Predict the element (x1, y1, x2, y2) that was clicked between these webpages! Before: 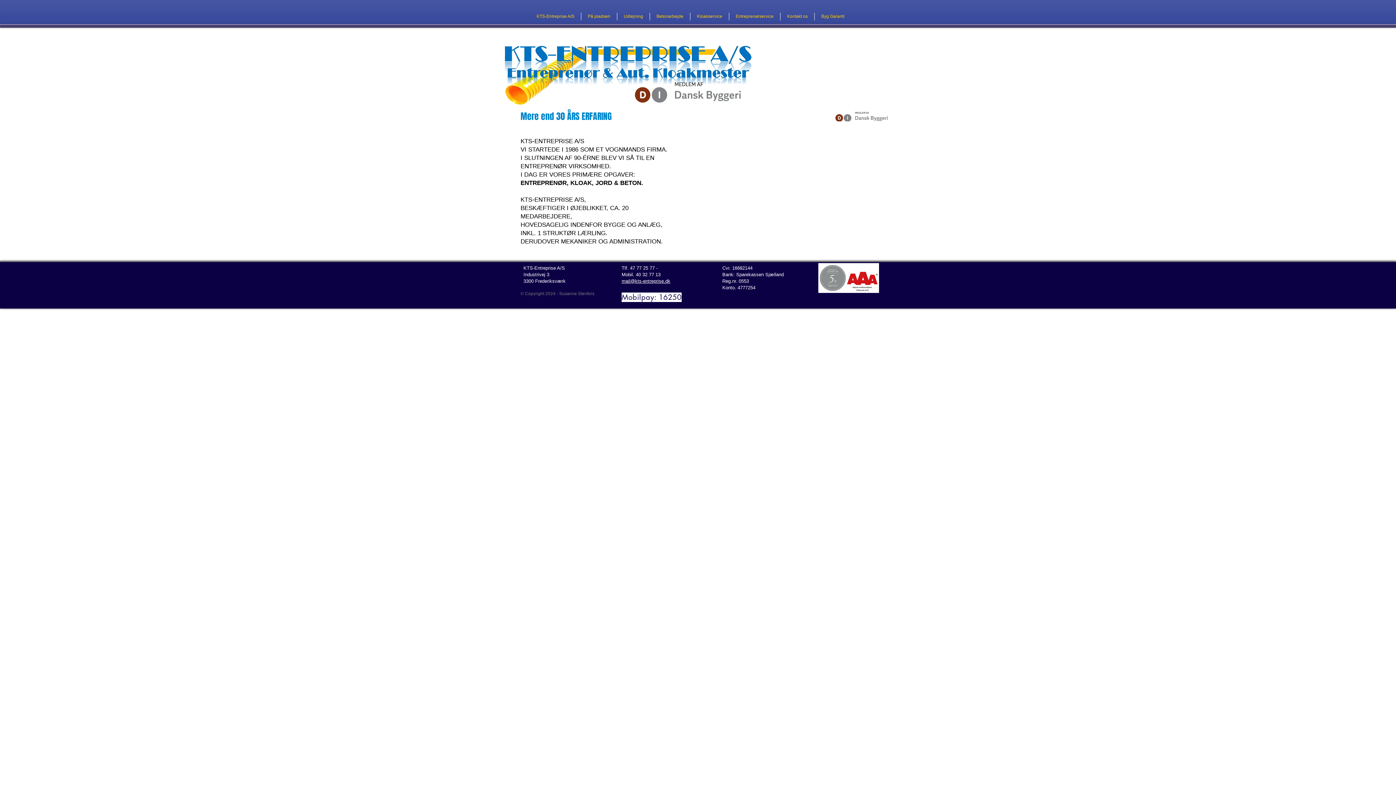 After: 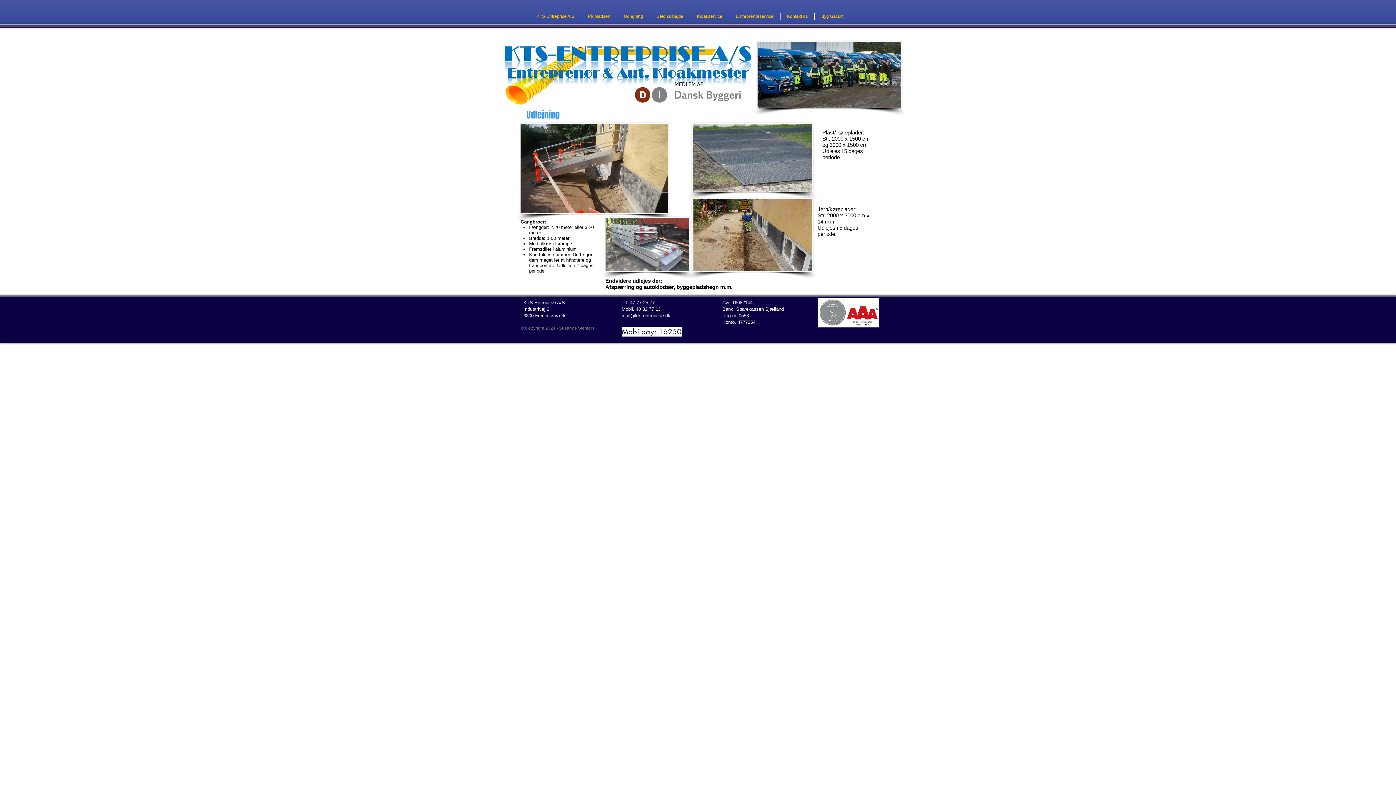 Action: label: Udlejning bbox: (617, 12, 649, 20)